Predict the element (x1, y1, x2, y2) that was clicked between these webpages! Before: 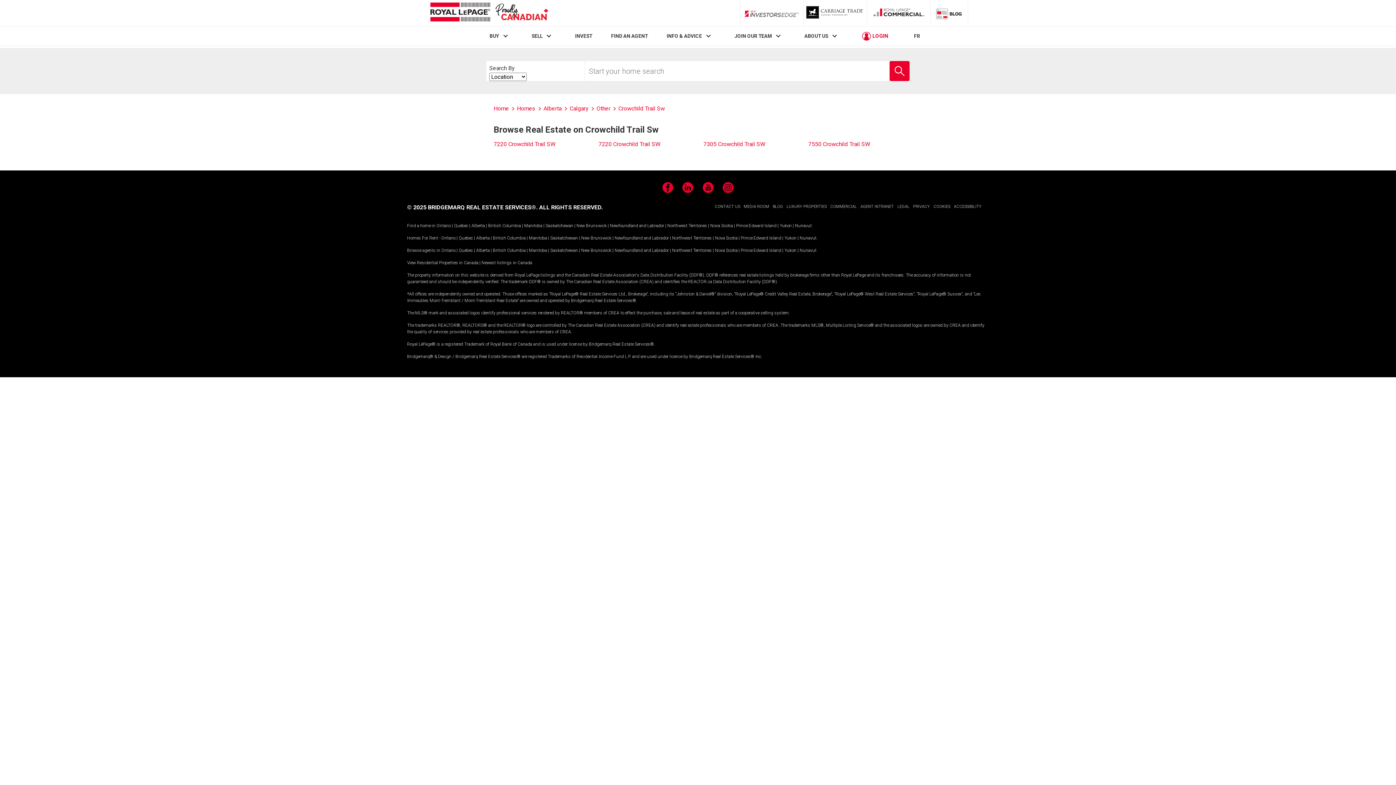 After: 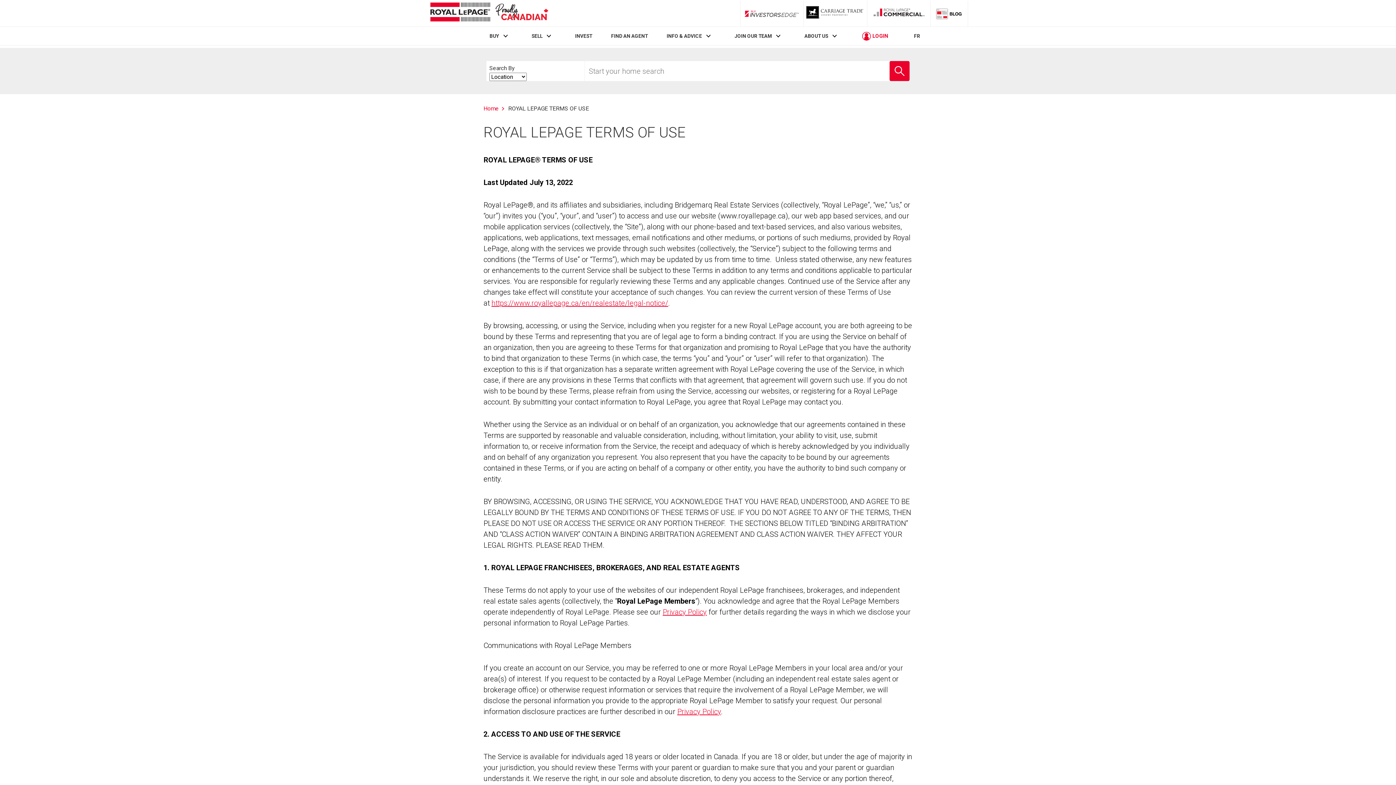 Action: bbox: (897, 204, 909, 209) label: LEGAL